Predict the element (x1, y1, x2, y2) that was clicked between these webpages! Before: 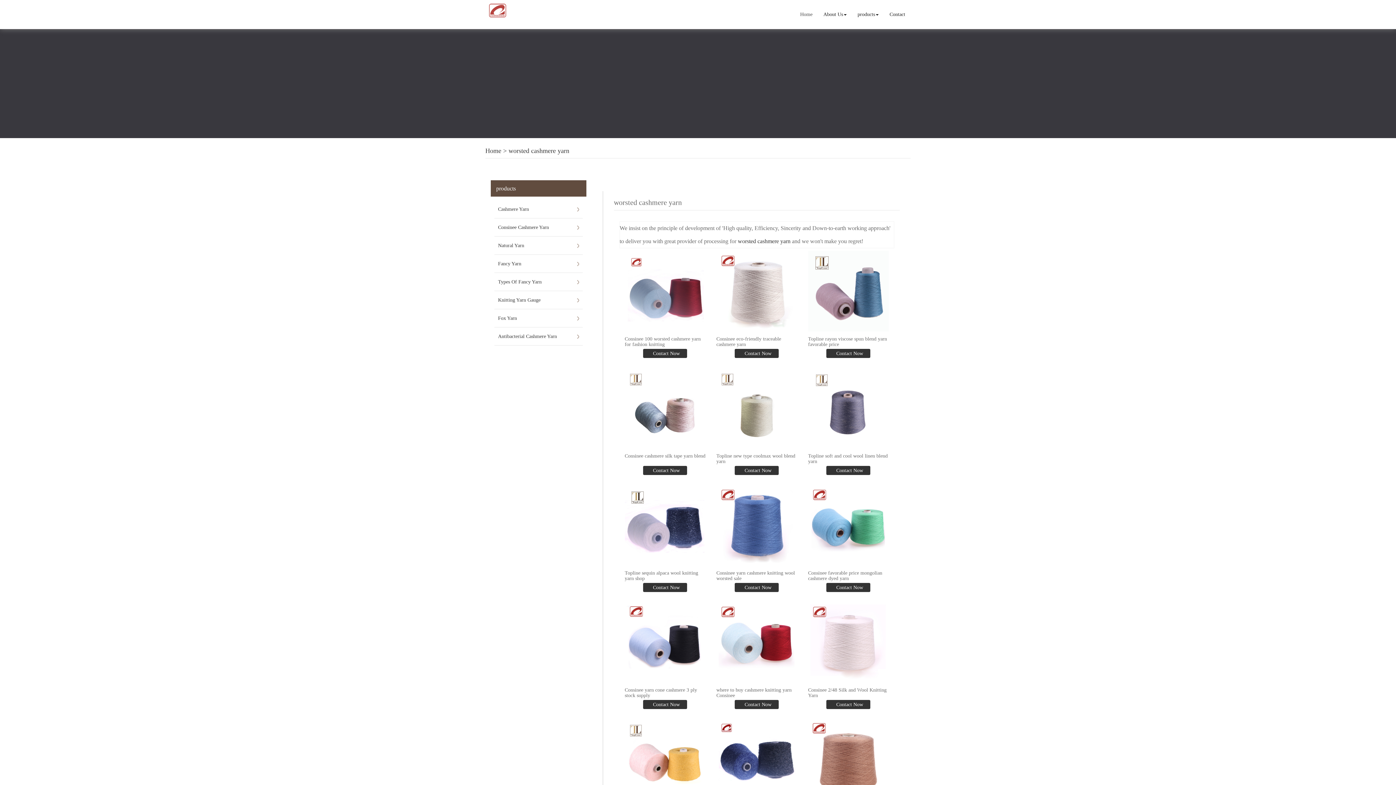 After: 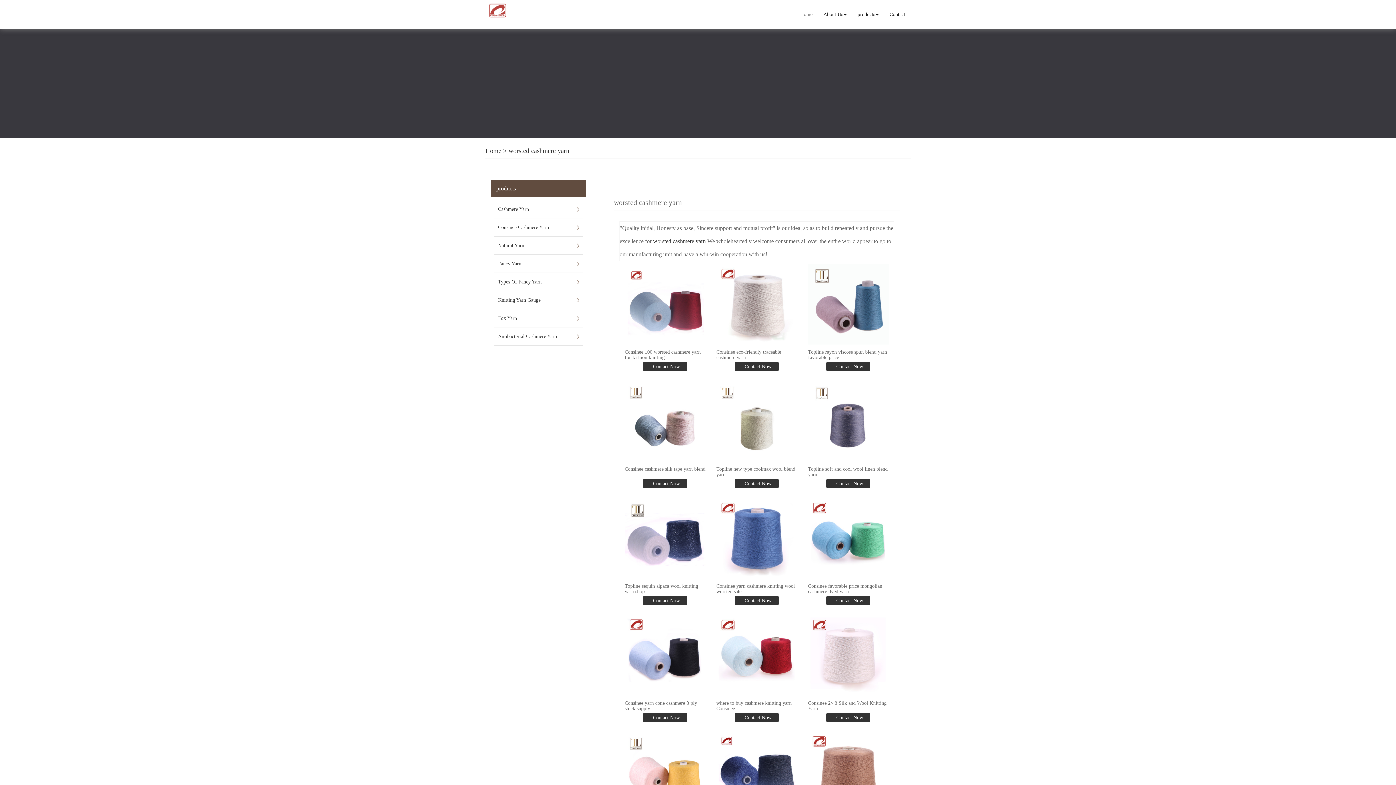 Action: bbox: (508, 147, 569, 154) label: worsted cashmere yarn